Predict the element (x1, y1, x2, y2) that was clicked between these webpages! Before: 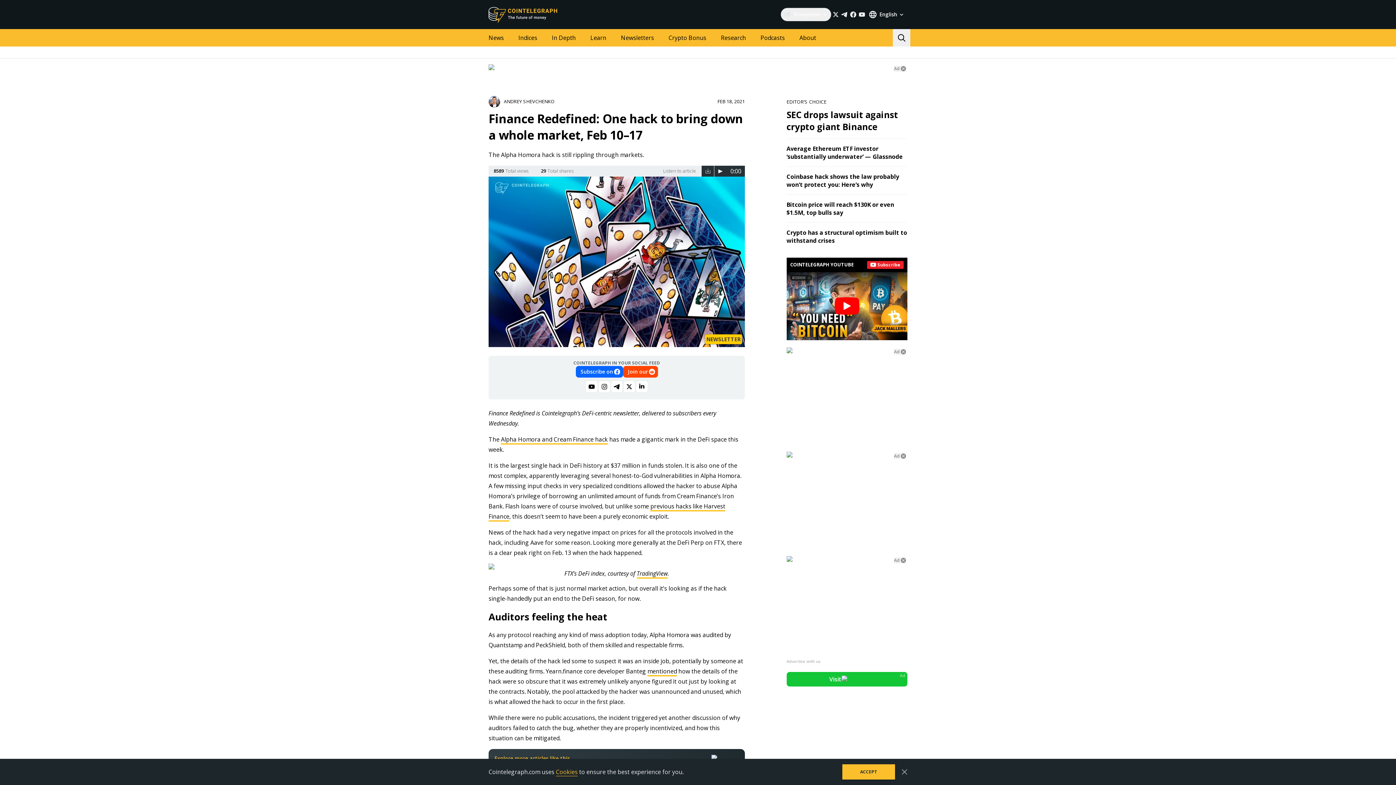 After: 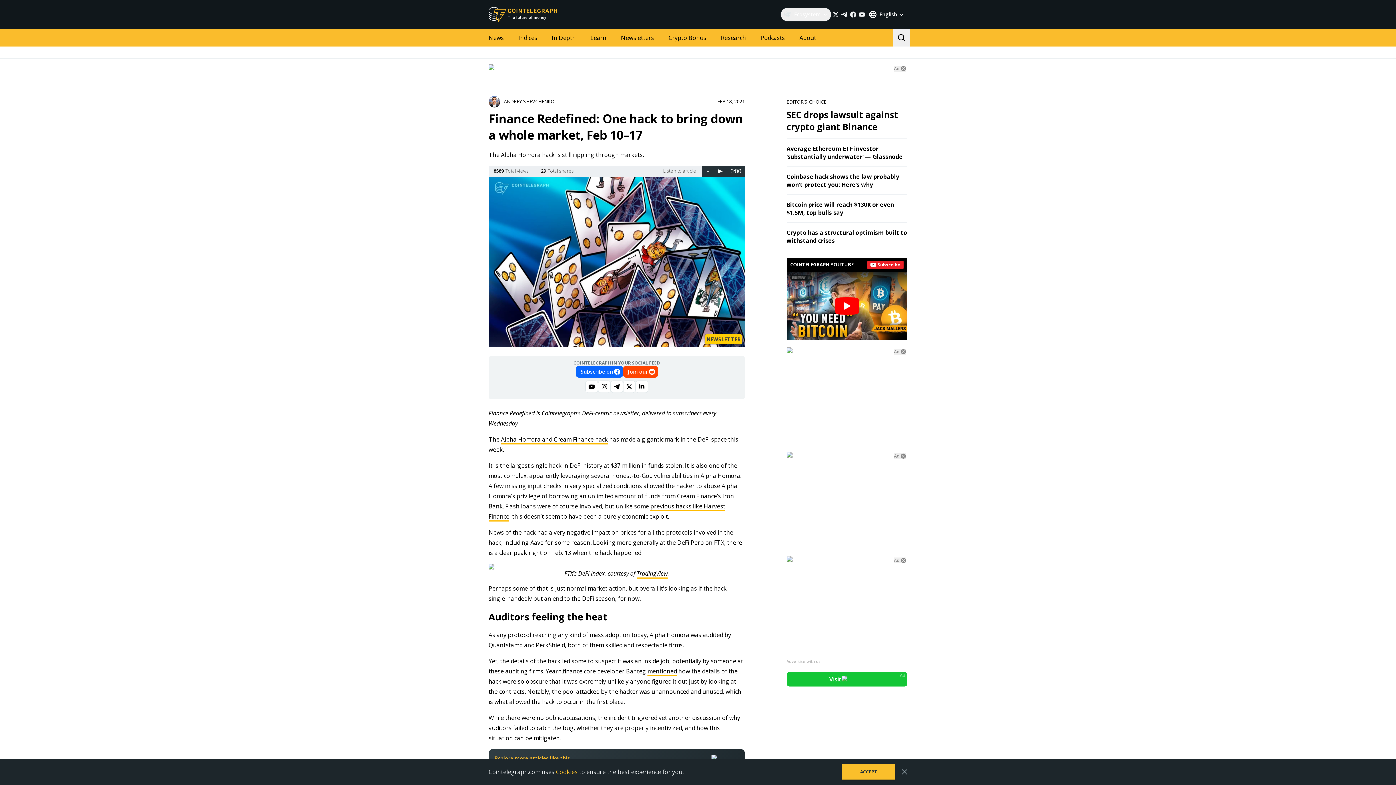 Action: bbox: (635, 380, 648, 393)